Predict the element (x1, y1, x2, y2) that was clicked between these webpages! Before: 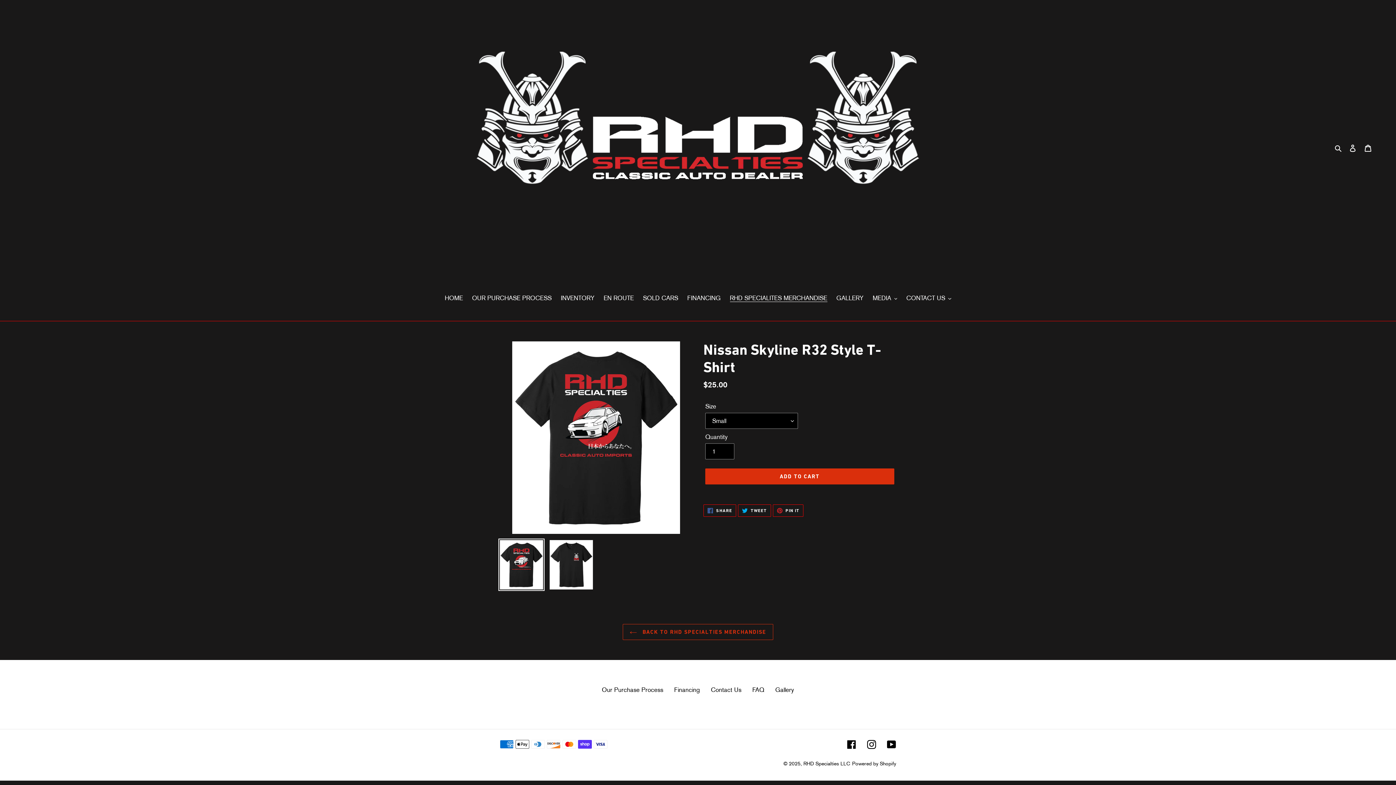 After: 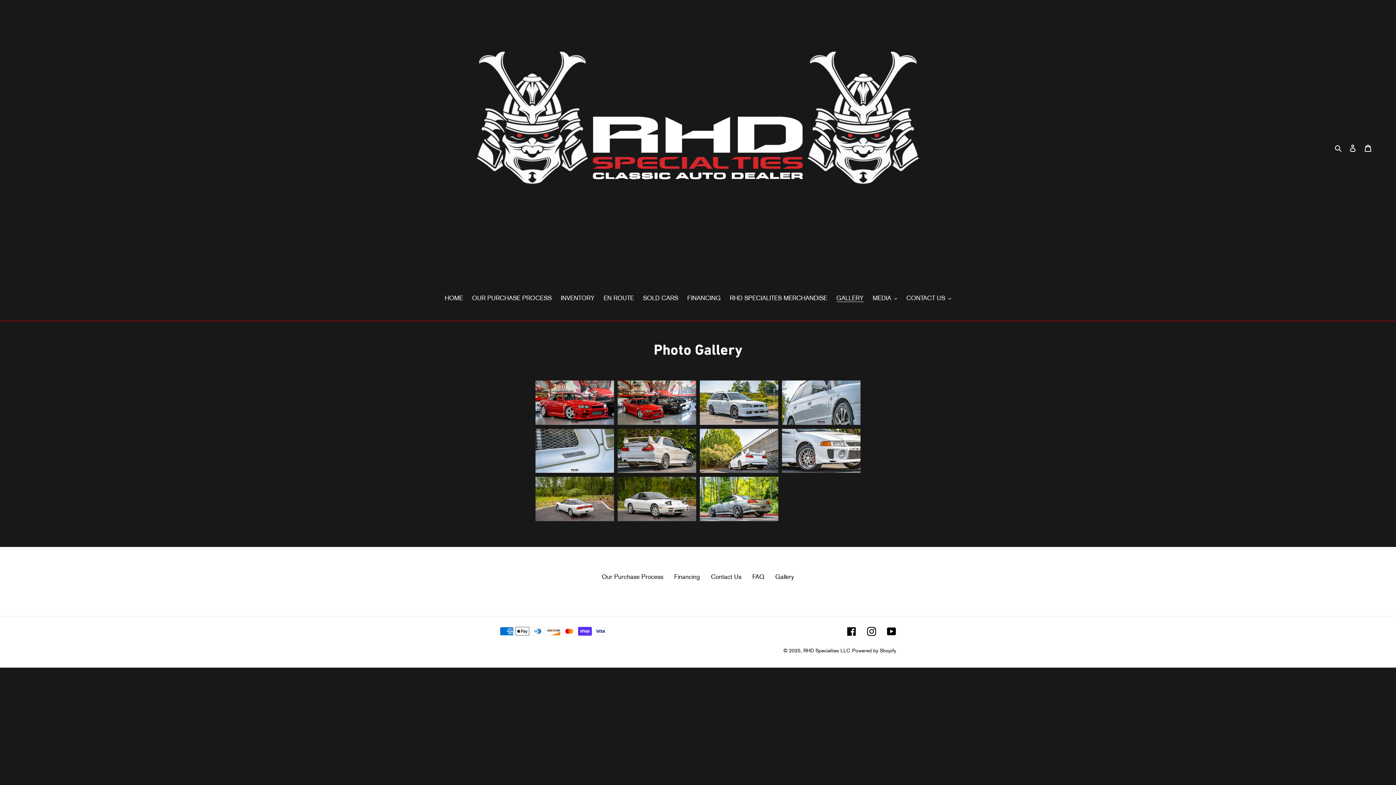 Action: bbox: (832, 293, 867, 304) label: GALLERY